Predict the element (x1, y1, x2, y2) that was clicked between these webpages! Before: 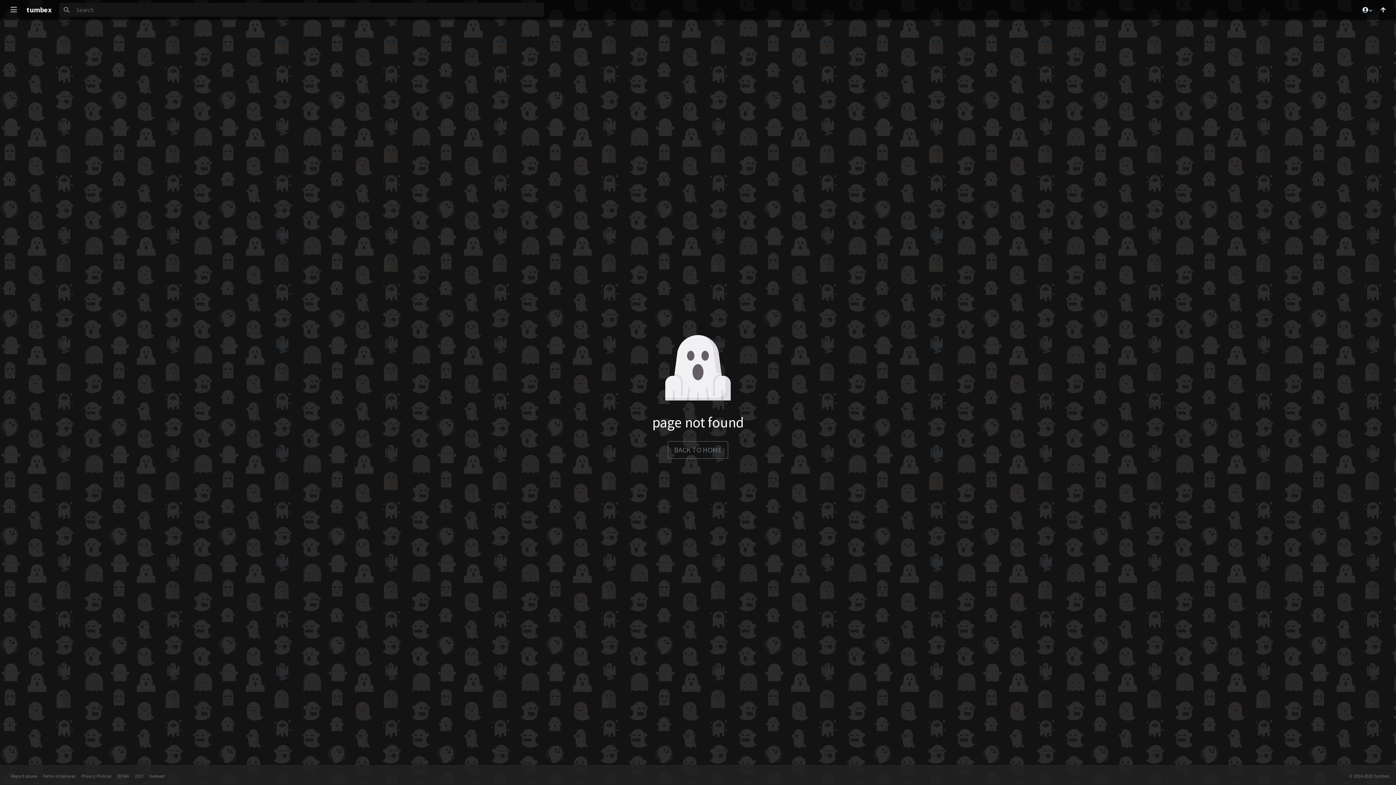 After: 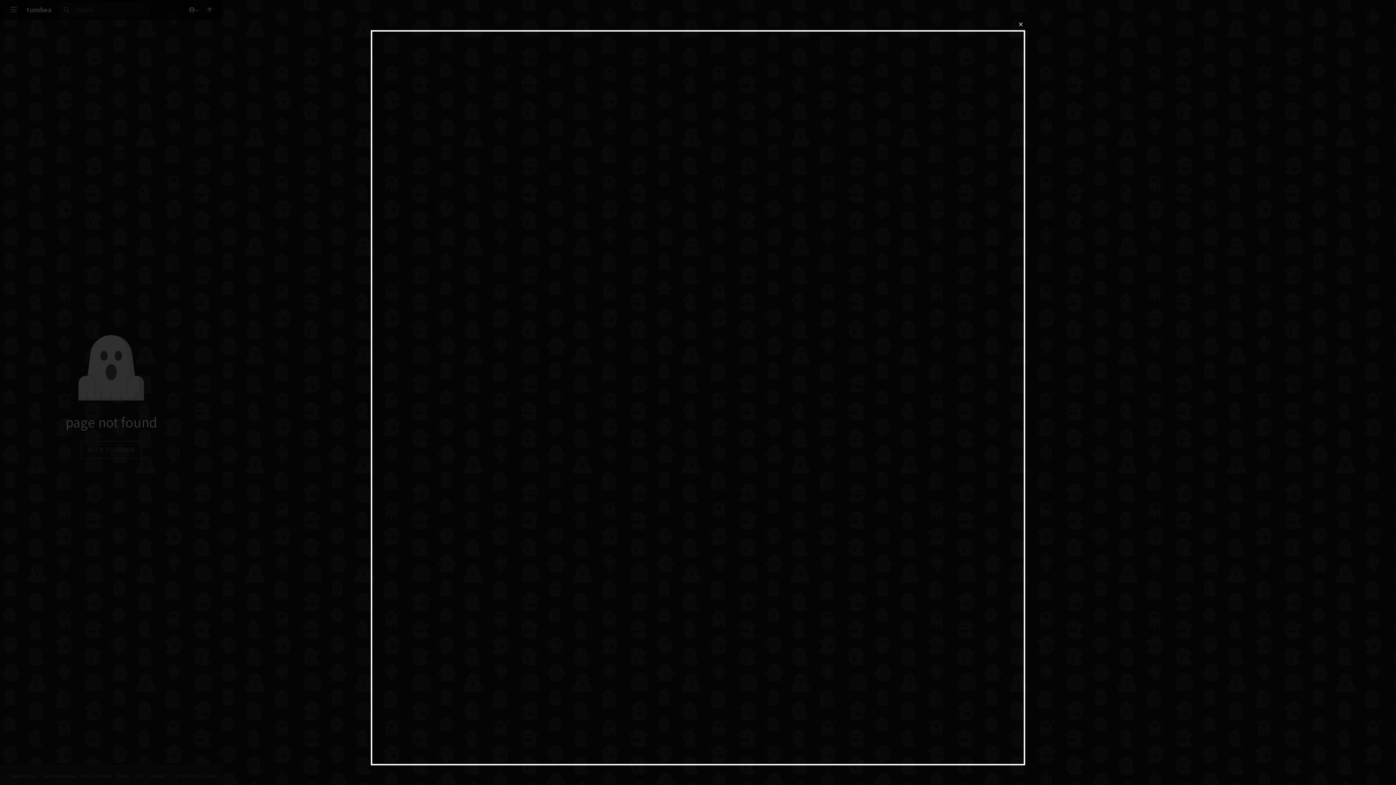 Action: bbox: (1357, 4, 1376, 14)